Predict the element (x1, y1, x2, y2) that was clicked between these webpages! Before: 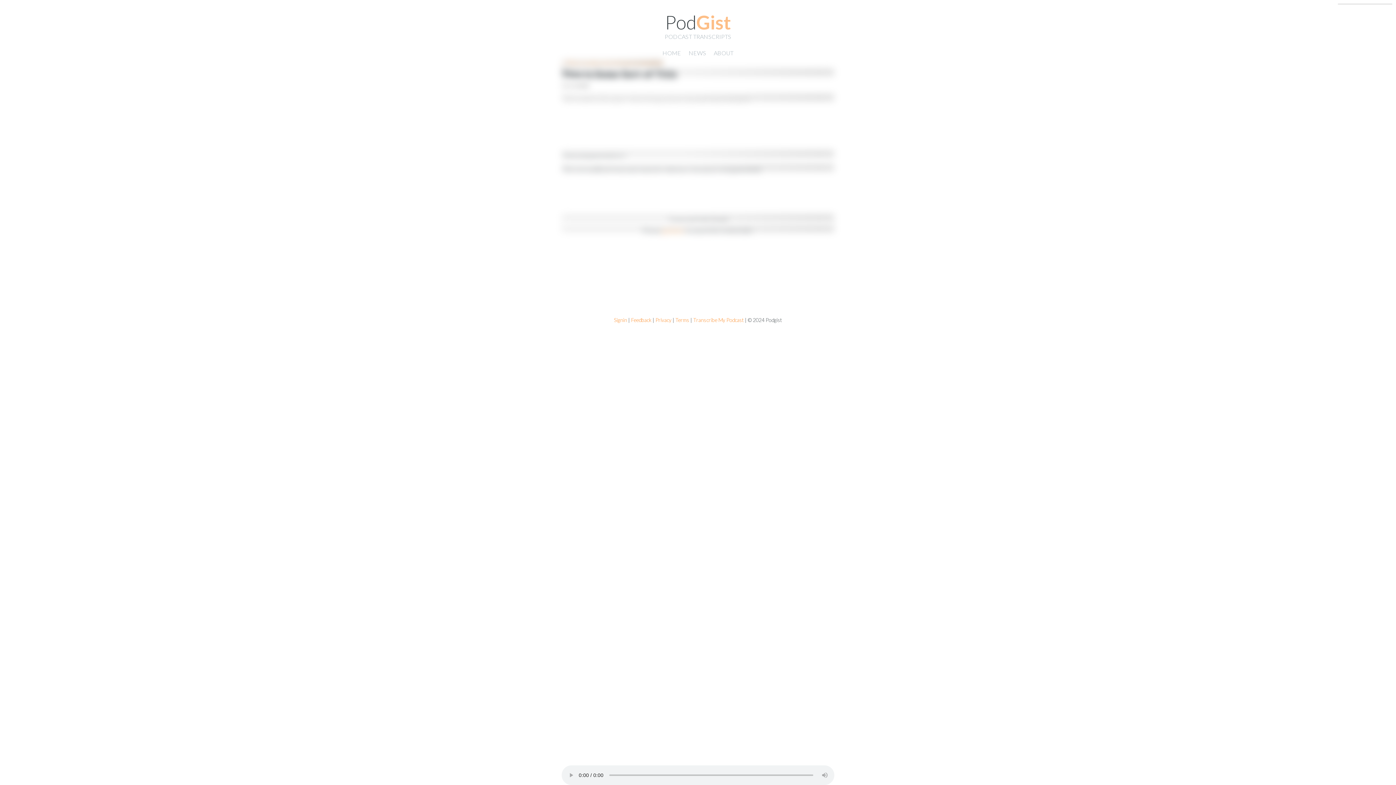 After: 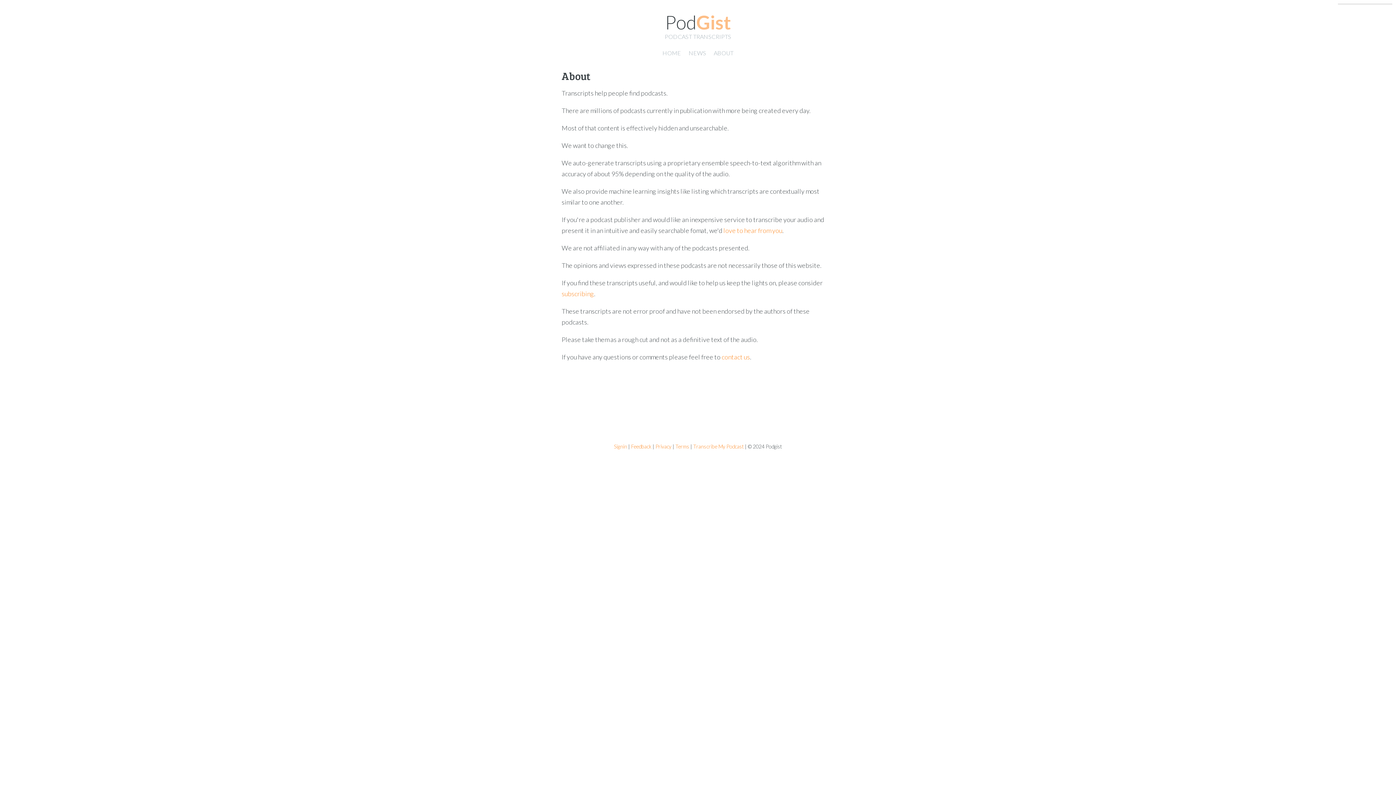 Action: label: ABOUT bbox: (714, 49, 733, 56)